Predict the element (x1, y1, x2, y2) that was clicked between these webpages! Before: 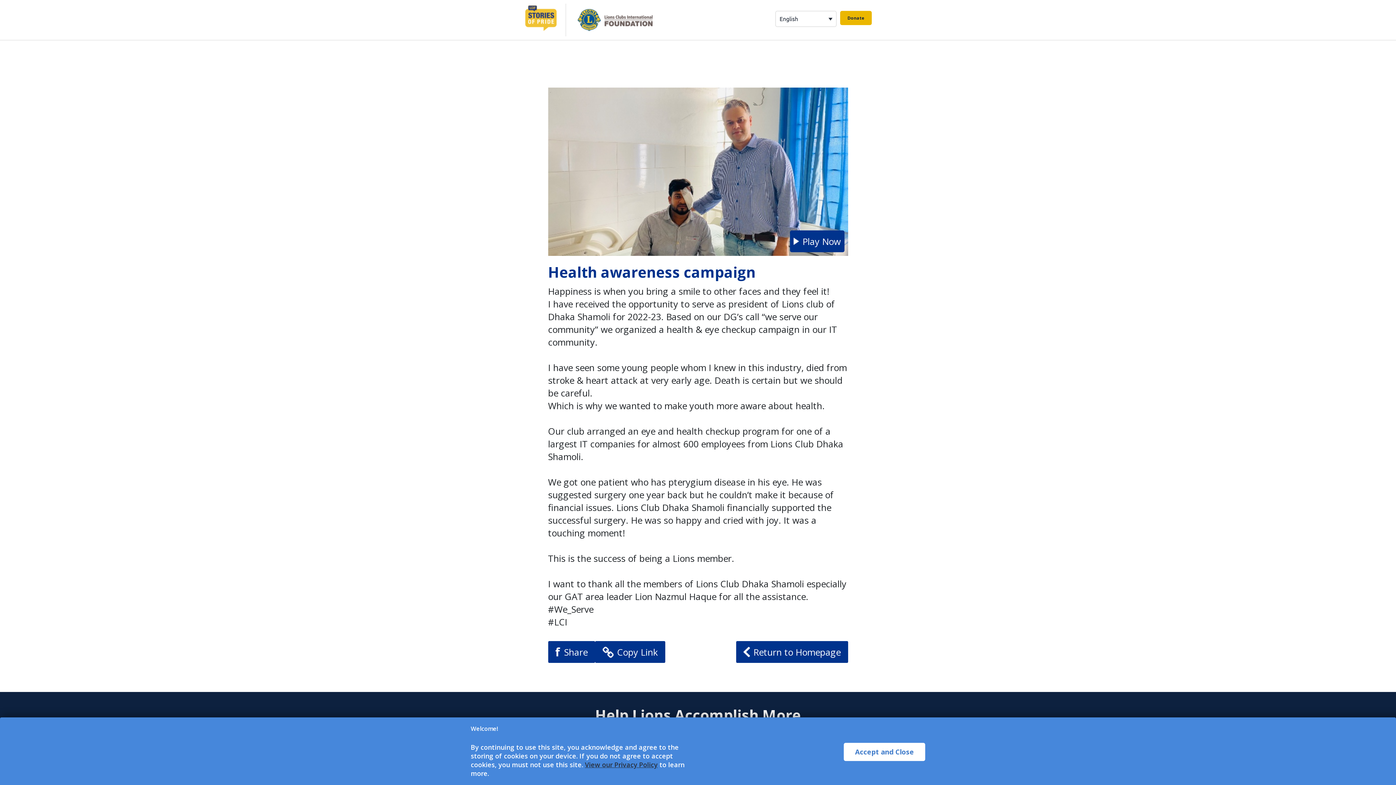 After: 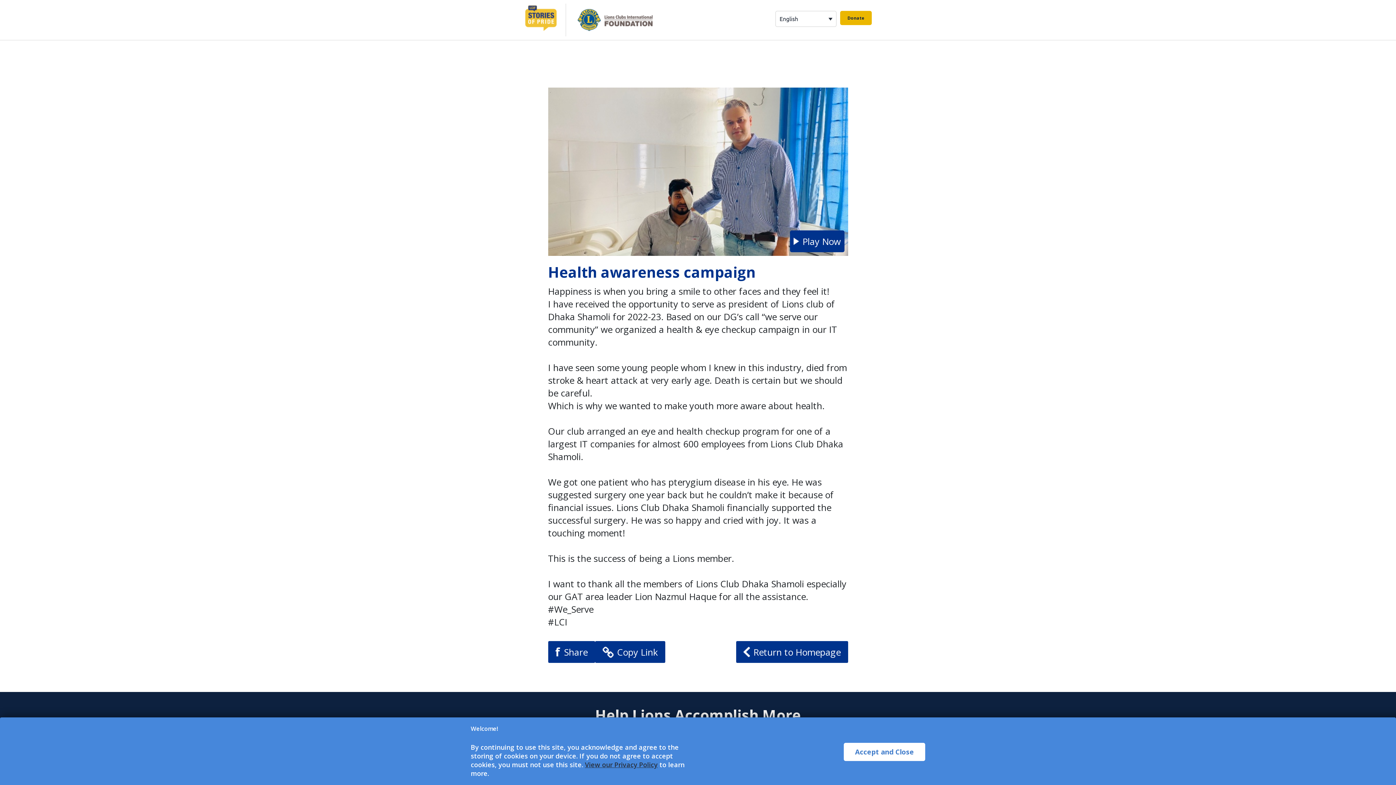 Action: bbox: (595, 641, 665, 663) label: Copy Link